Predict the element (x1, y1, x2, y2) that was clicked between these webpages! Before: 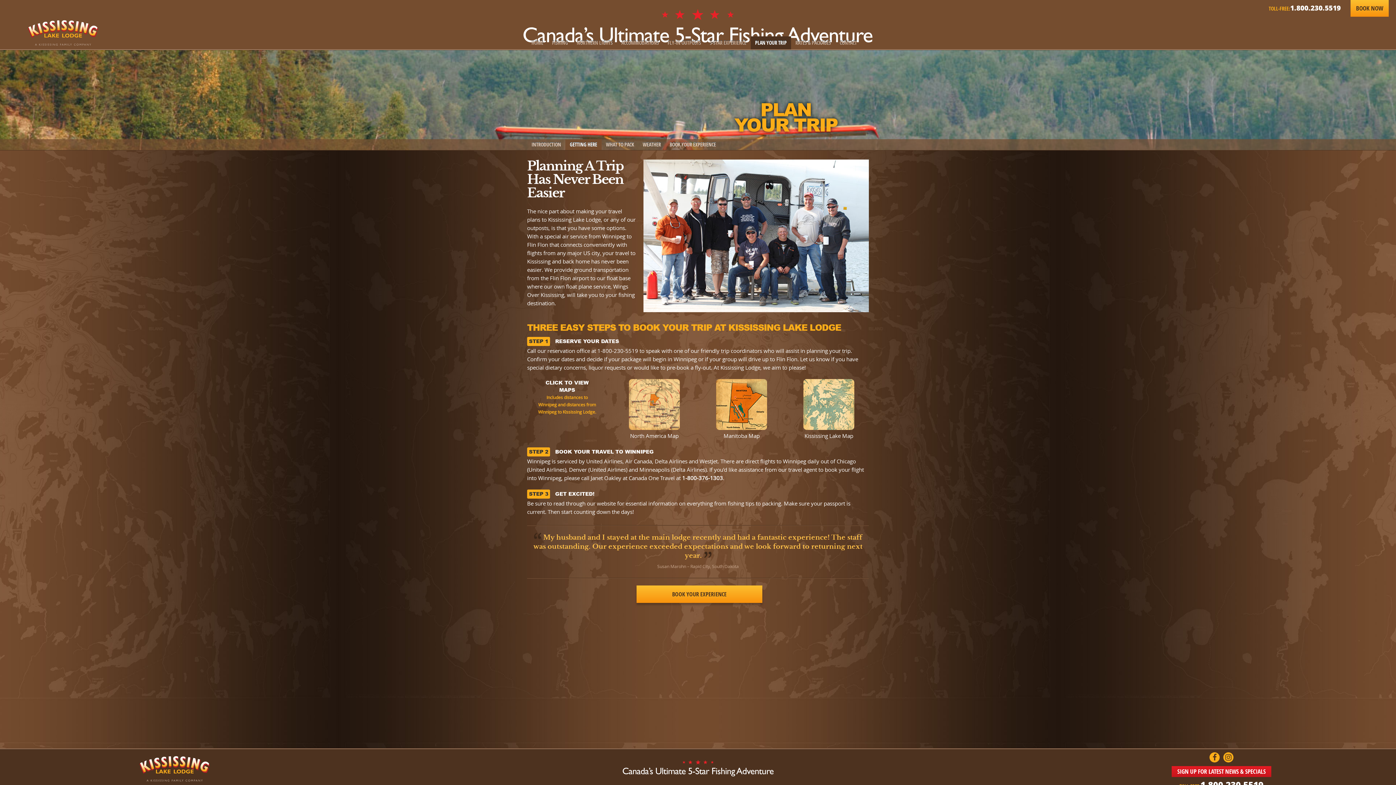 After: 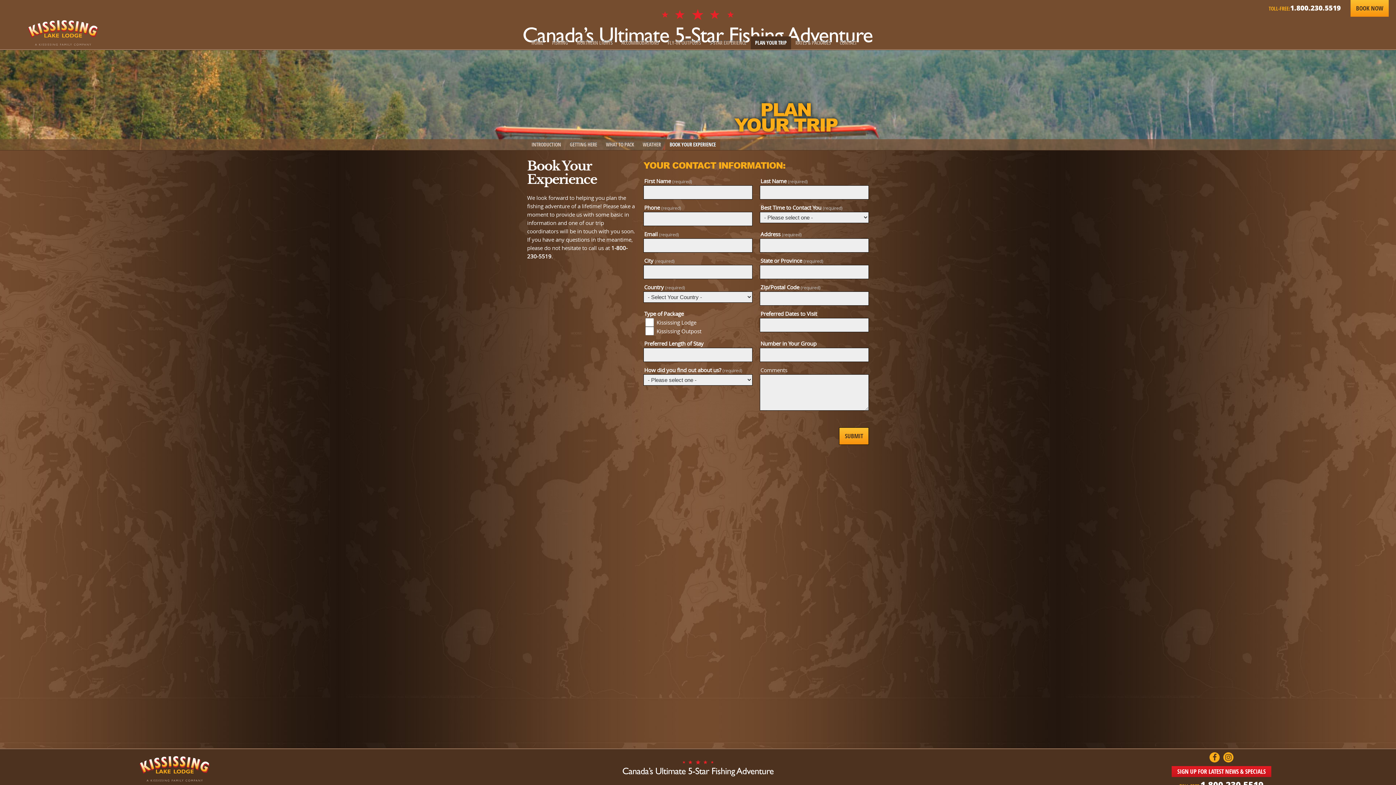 Action: label: BOOK YOUR EXPERIENCE bbox: (665, 139, 720, 150)